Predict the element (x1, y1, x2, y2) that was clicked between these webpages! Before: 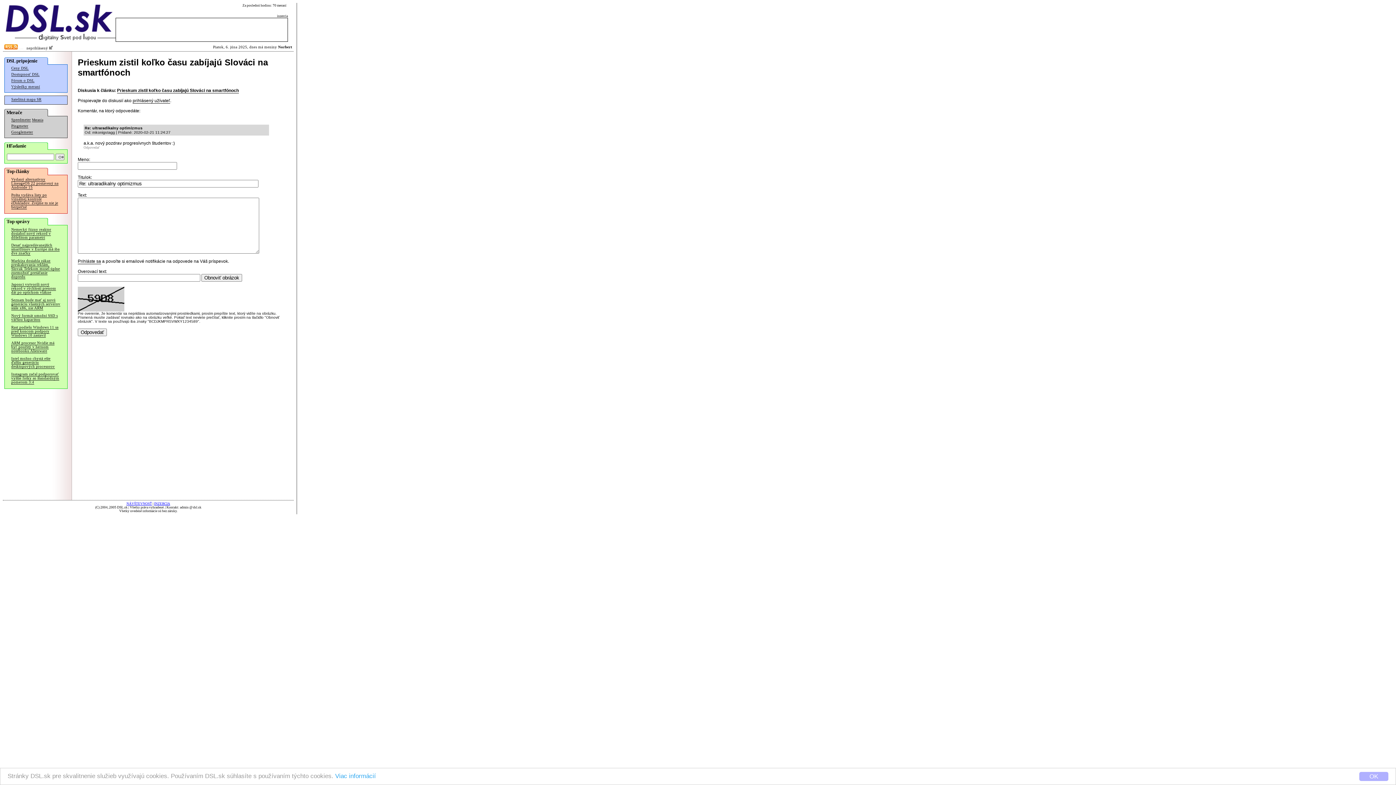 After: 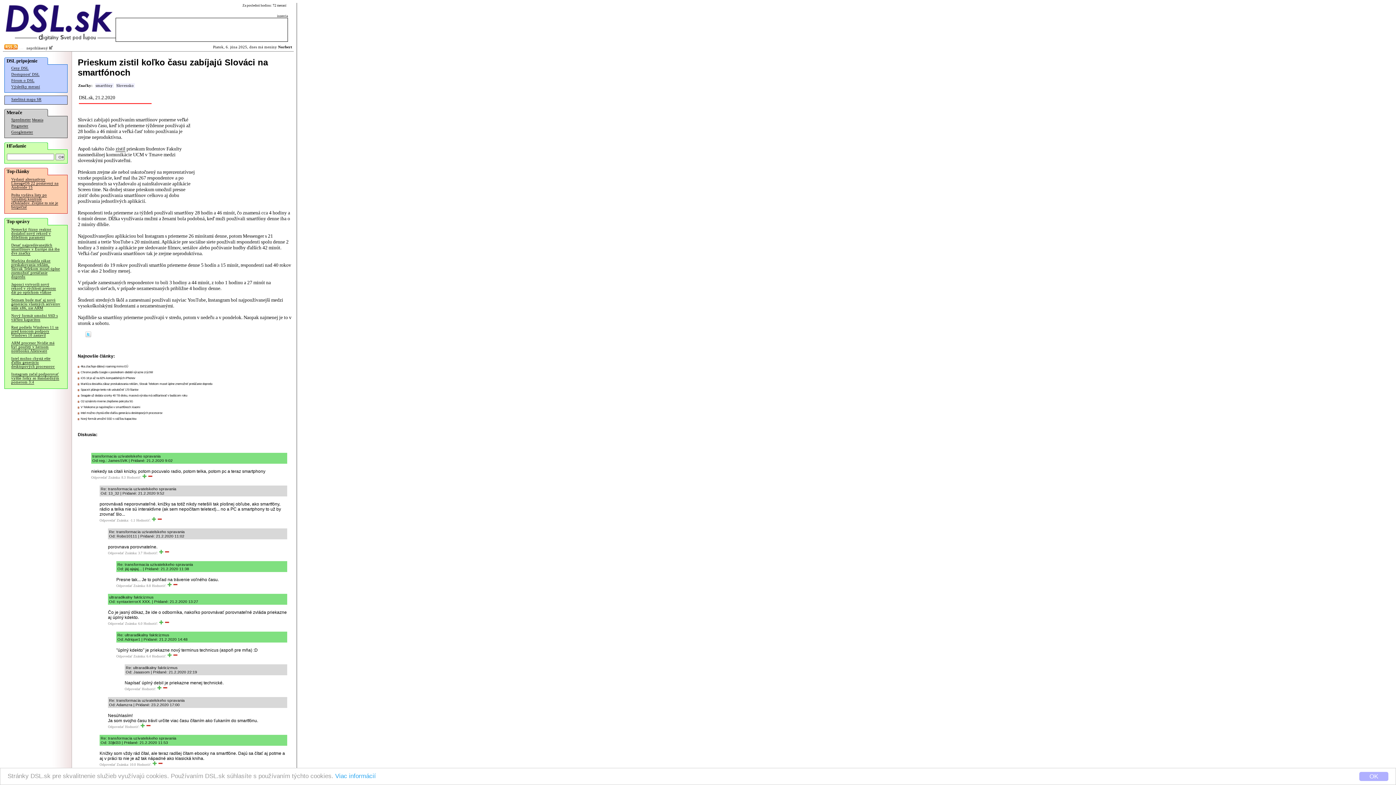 Action: bbox: (117, 88, 238, 93) label: Prieskum zistil koľko času zabíjajú Slováci na smartfónoch